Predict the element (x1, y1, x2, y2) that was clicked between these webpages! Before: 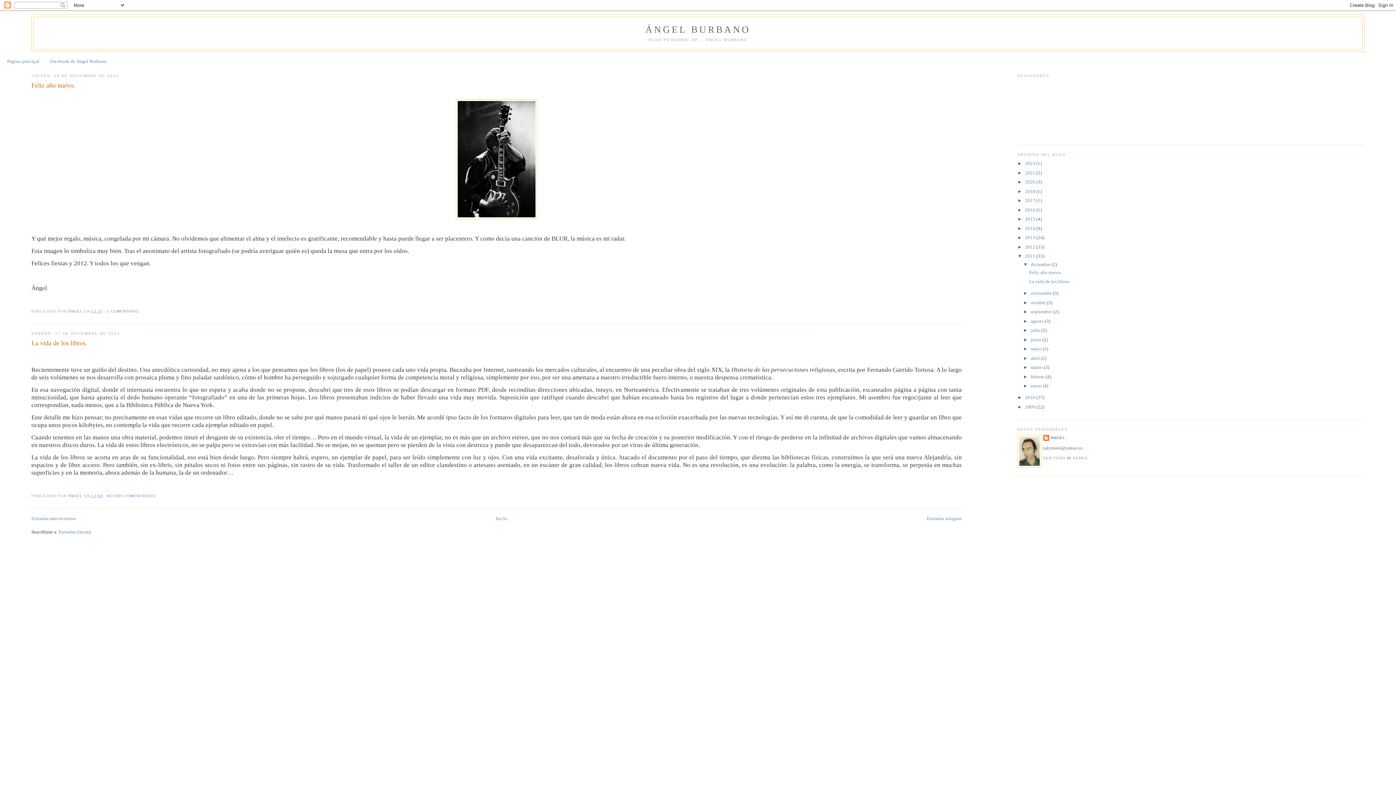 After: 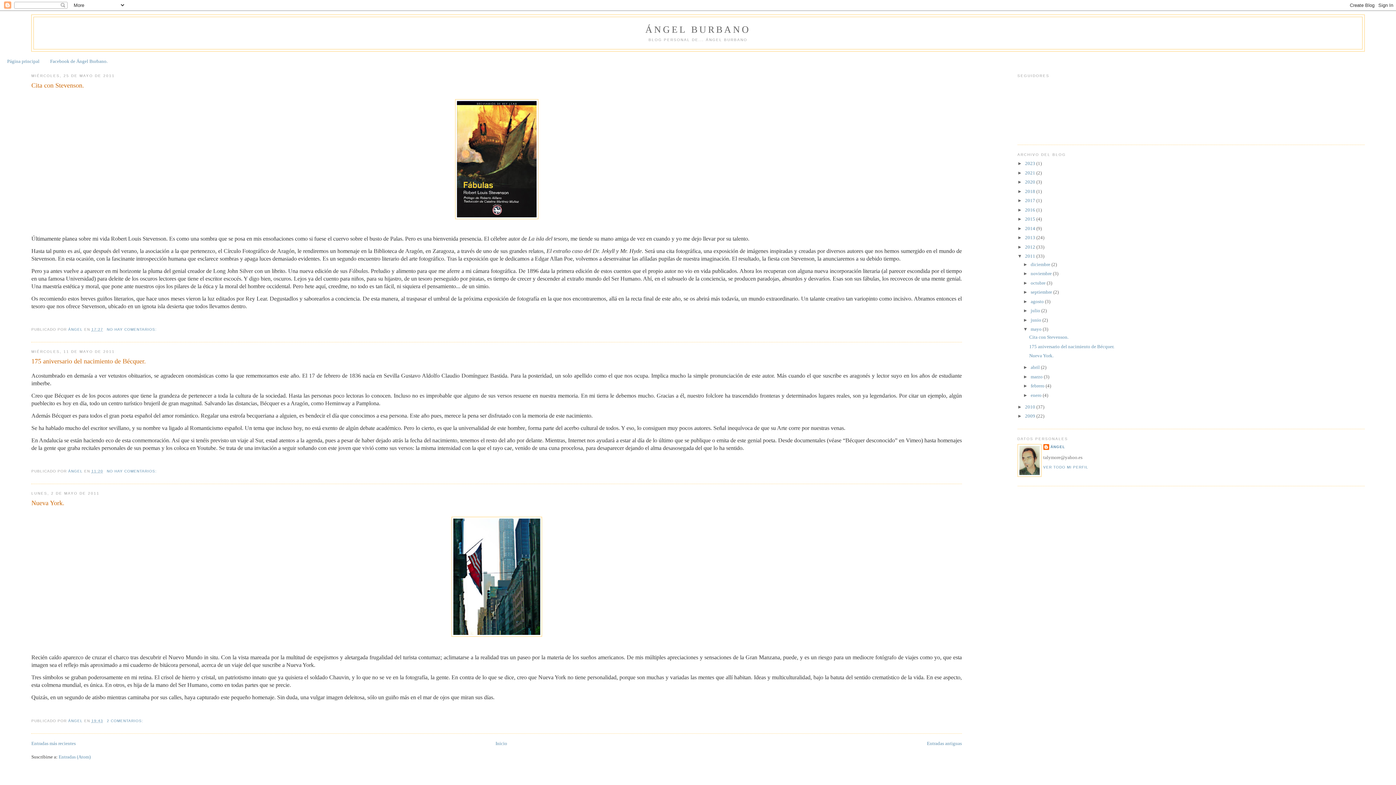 Action: label: mayo  bbox: (1030, 346, 1042, 351)